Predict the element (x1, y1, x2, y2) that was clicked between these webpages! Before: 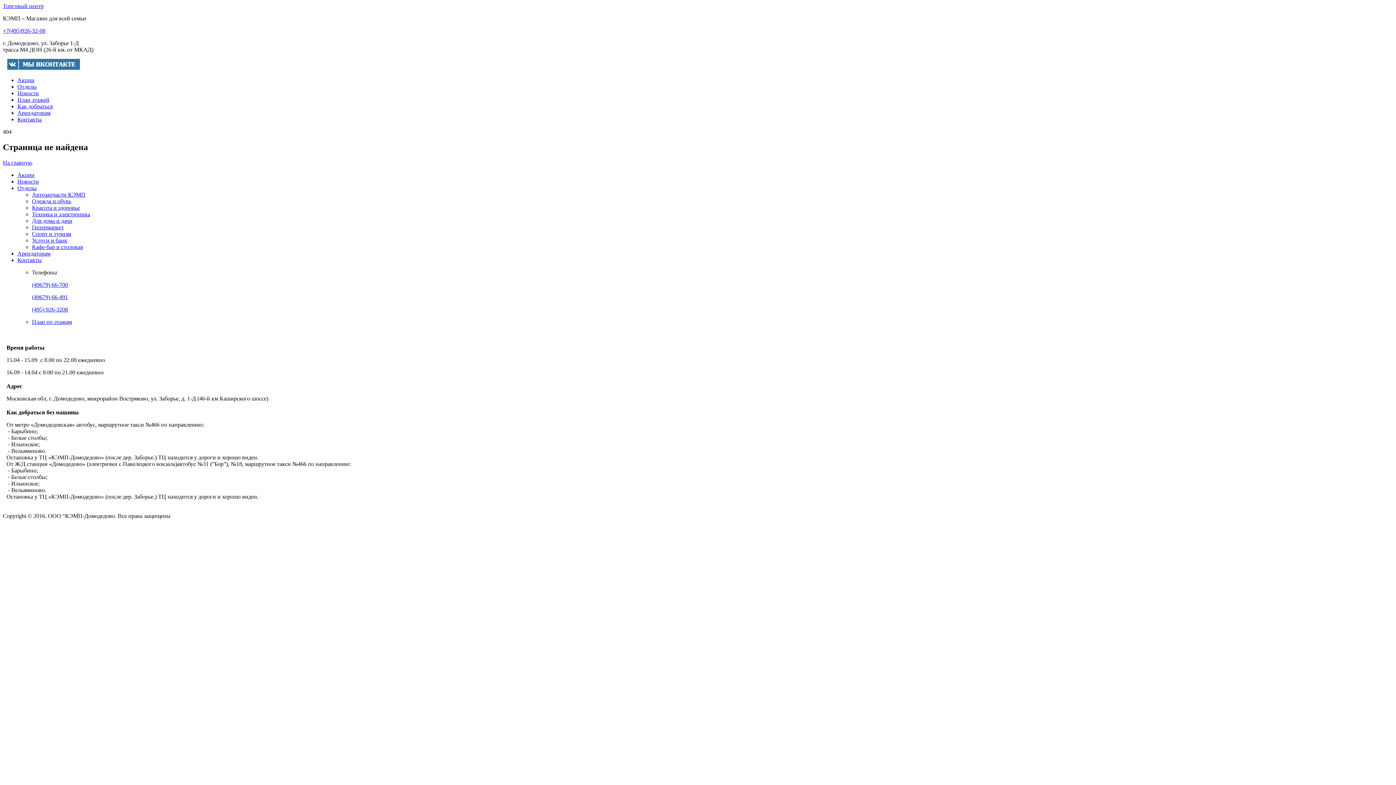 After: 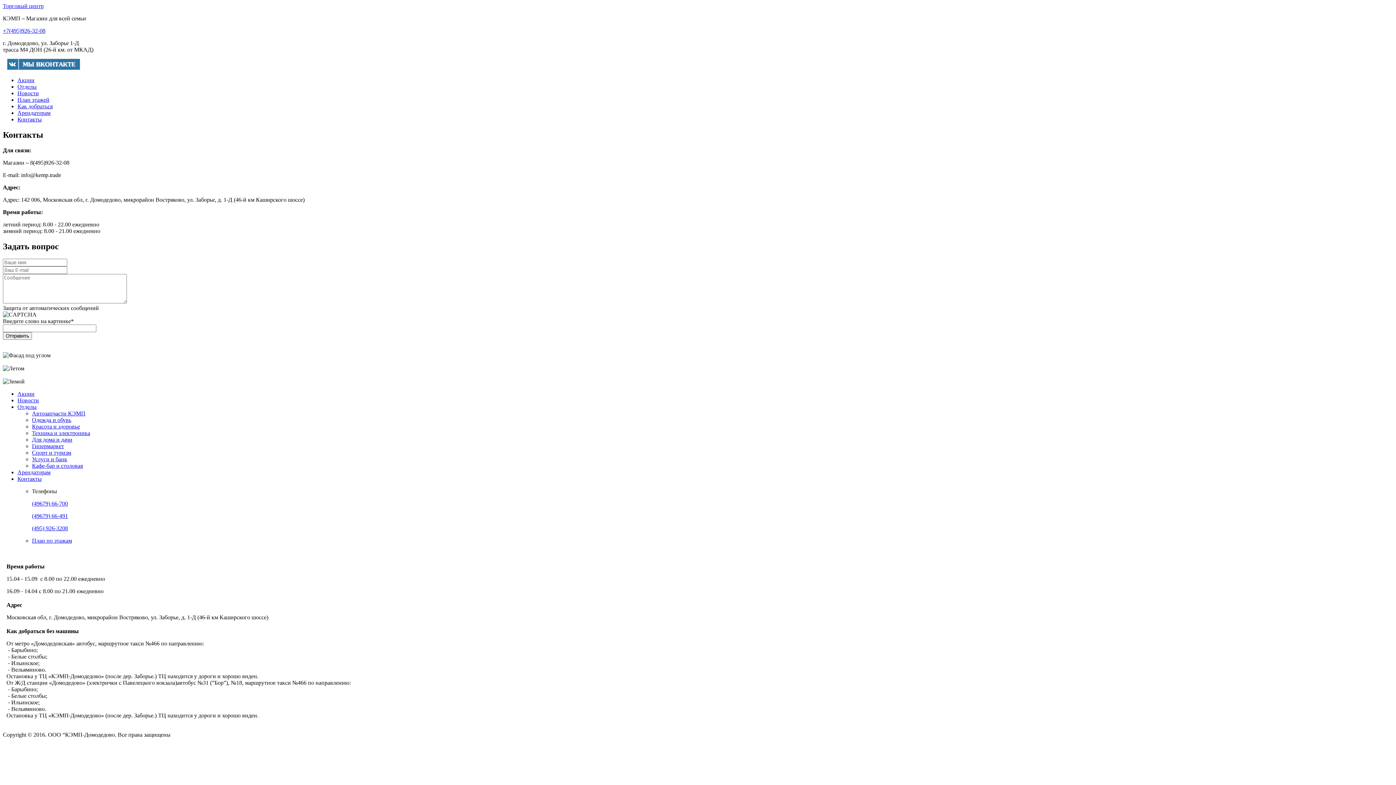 Action: bbox: (17, 257, 41, 263) label: Контакты